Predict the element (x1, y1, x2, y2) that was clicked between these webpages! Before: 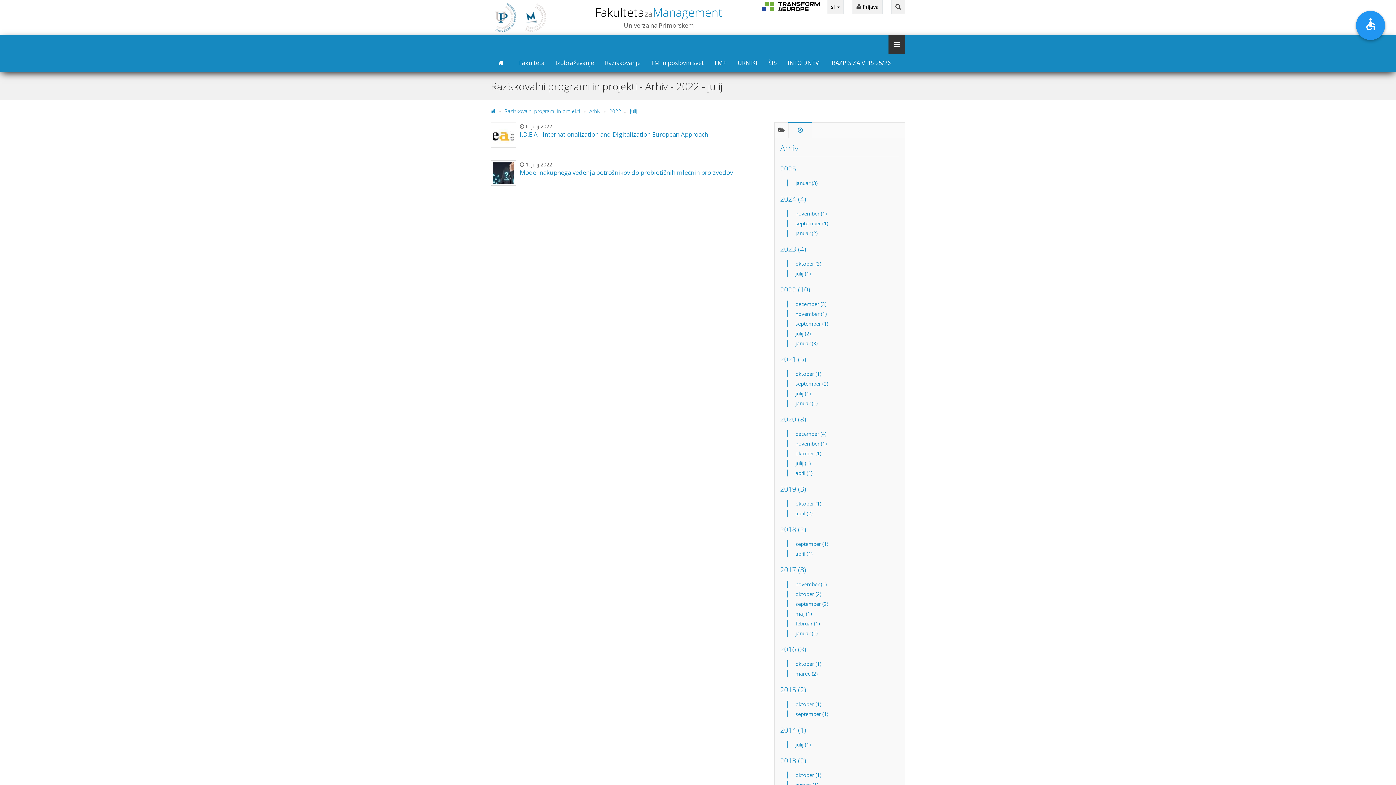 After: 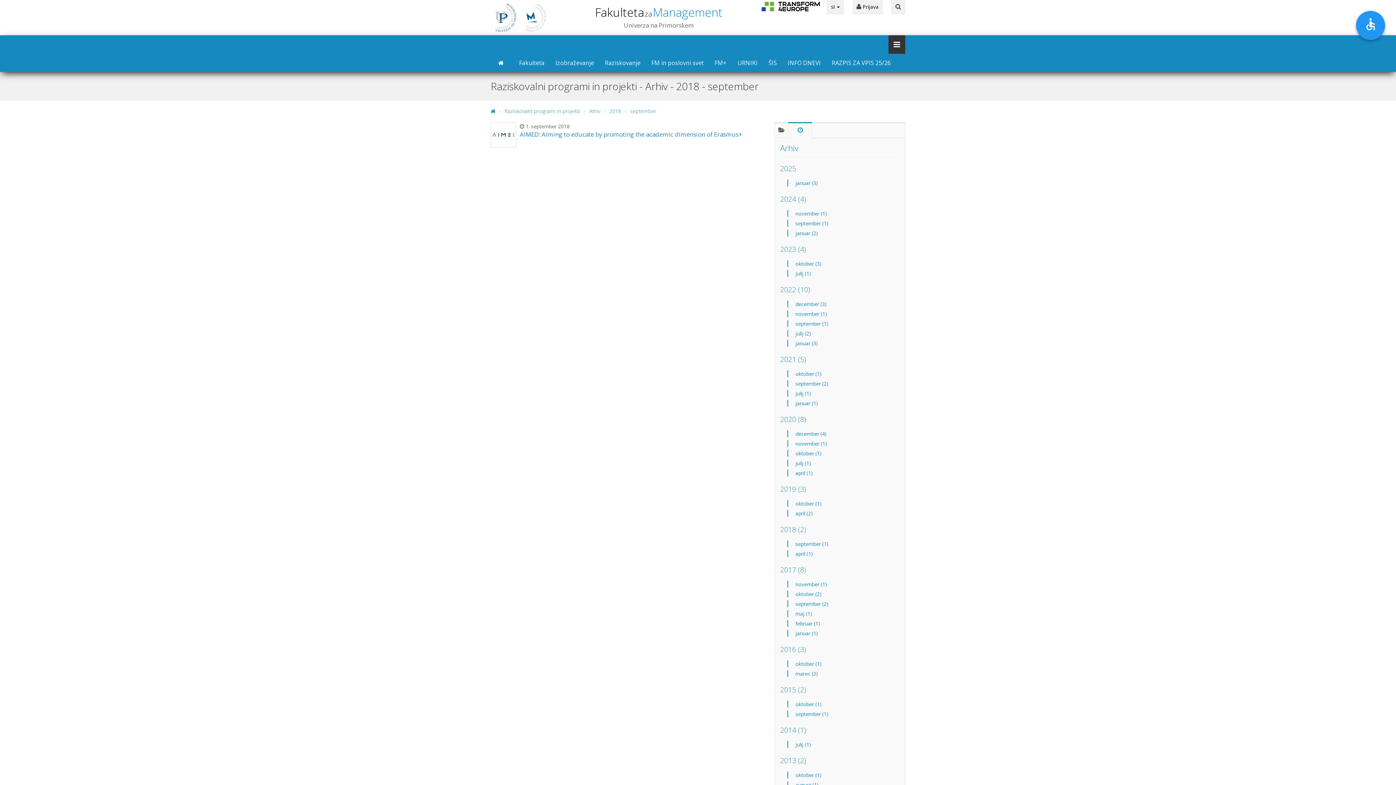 Action: bbox: (787, 540, 828, 547) label: september (1)